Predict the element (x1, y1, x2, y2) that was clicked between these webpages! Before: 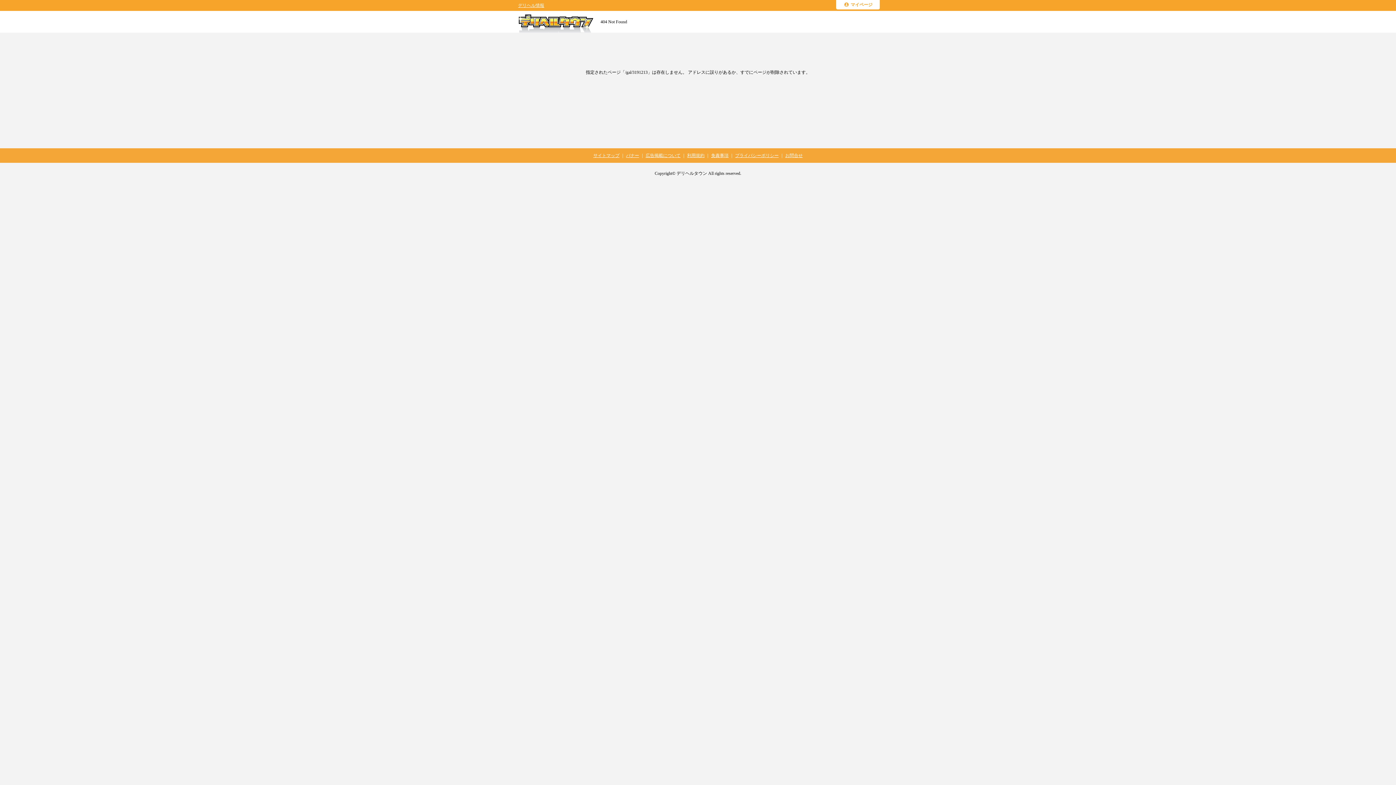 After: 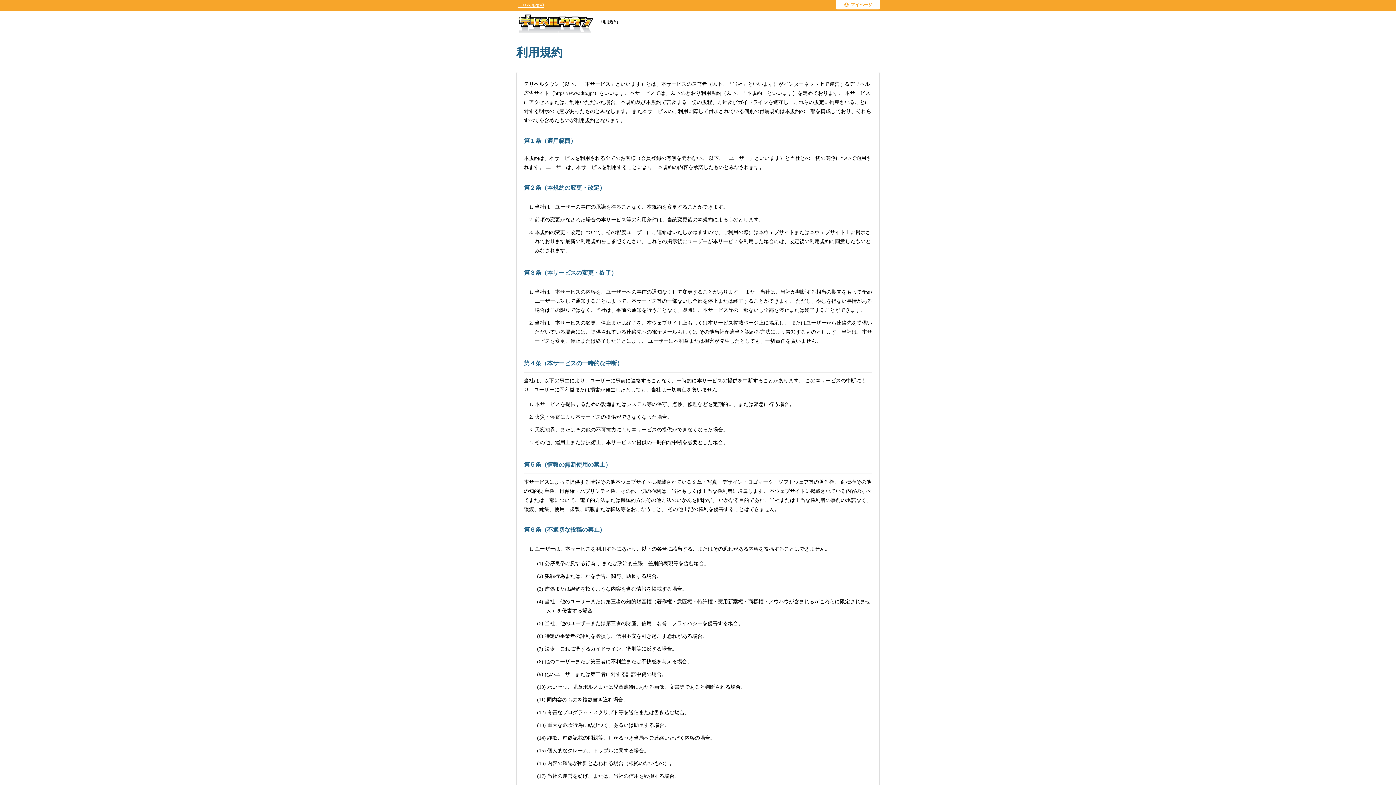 Action: label: 利用規約 bbox: (687, 153, 704, 158)